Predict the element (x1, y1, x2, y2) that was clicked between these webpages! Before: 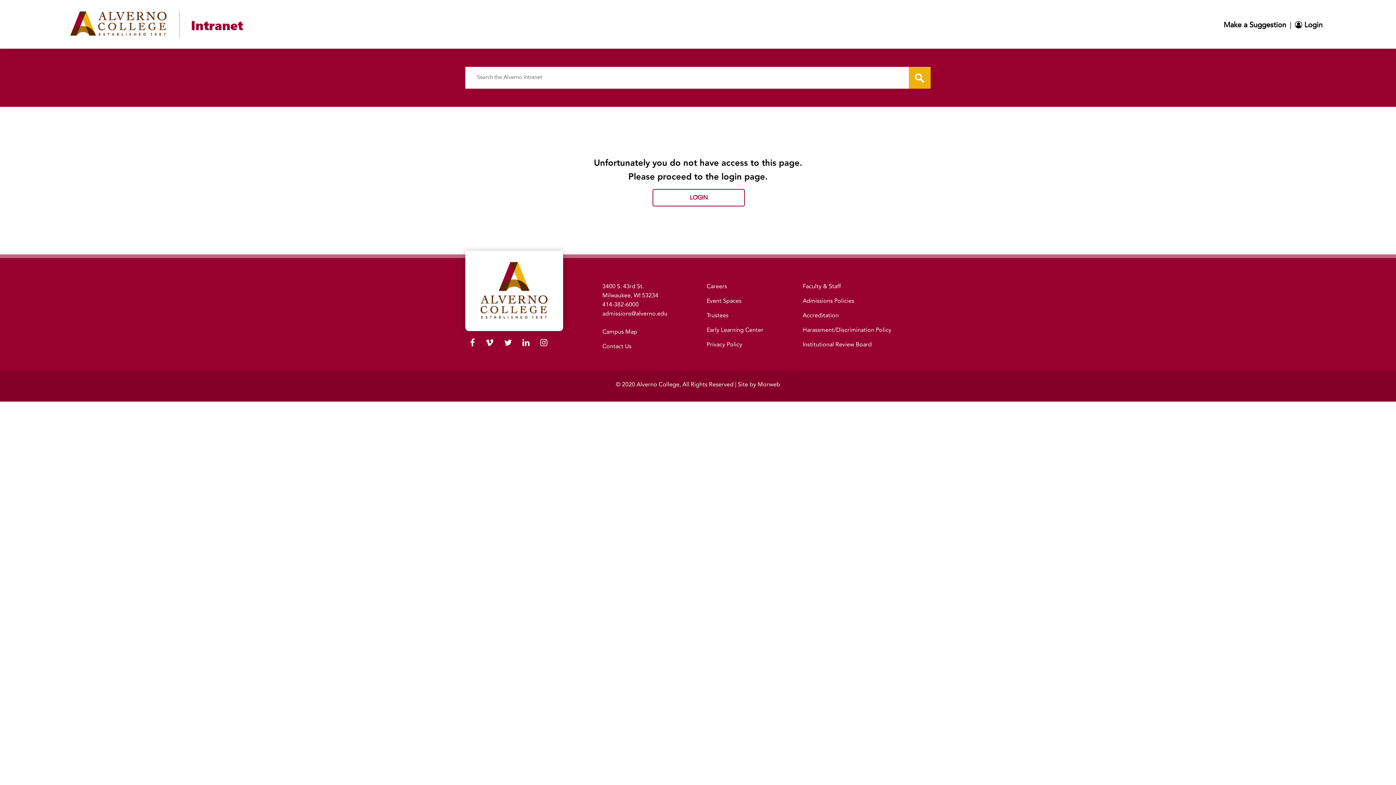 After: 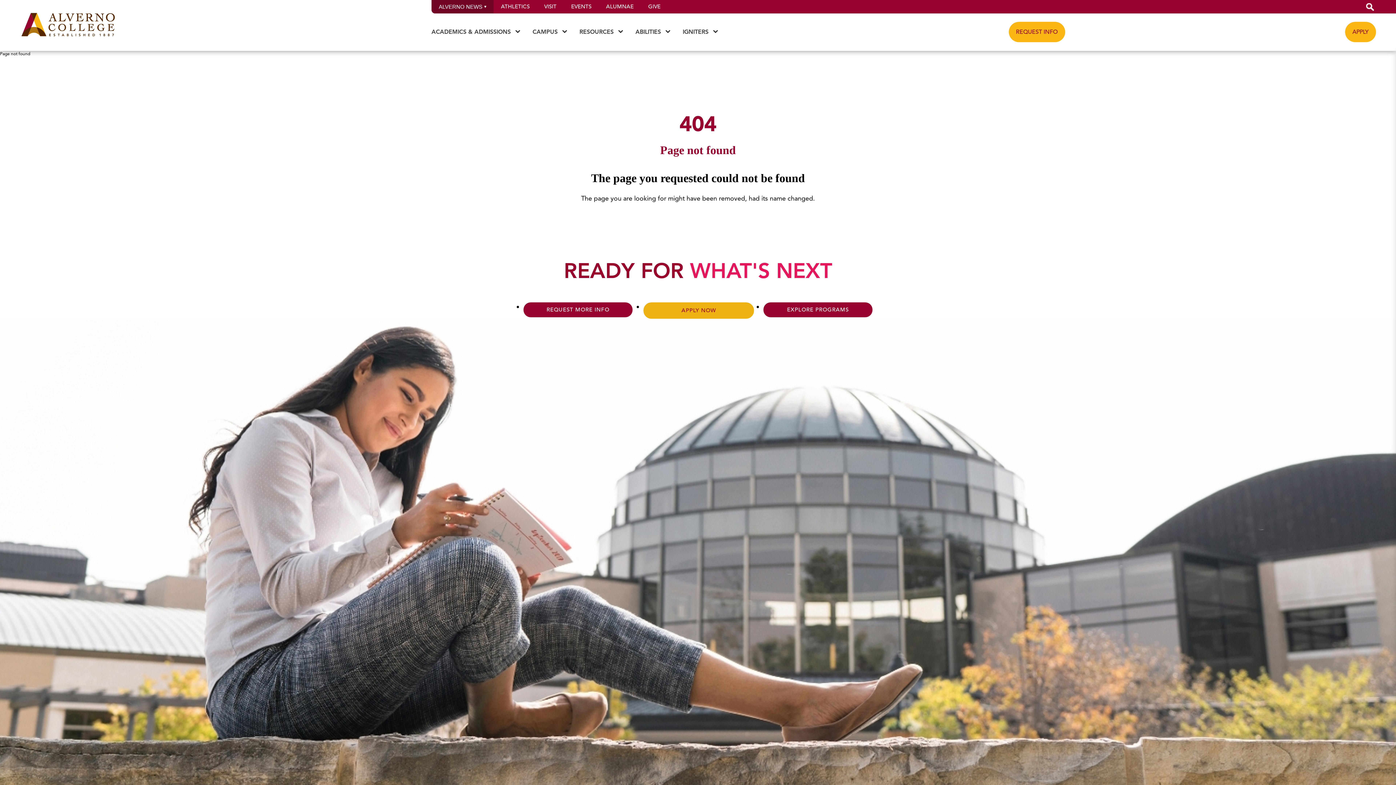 Action: label: Accreditation bbox: (802, 312, 838, 318)